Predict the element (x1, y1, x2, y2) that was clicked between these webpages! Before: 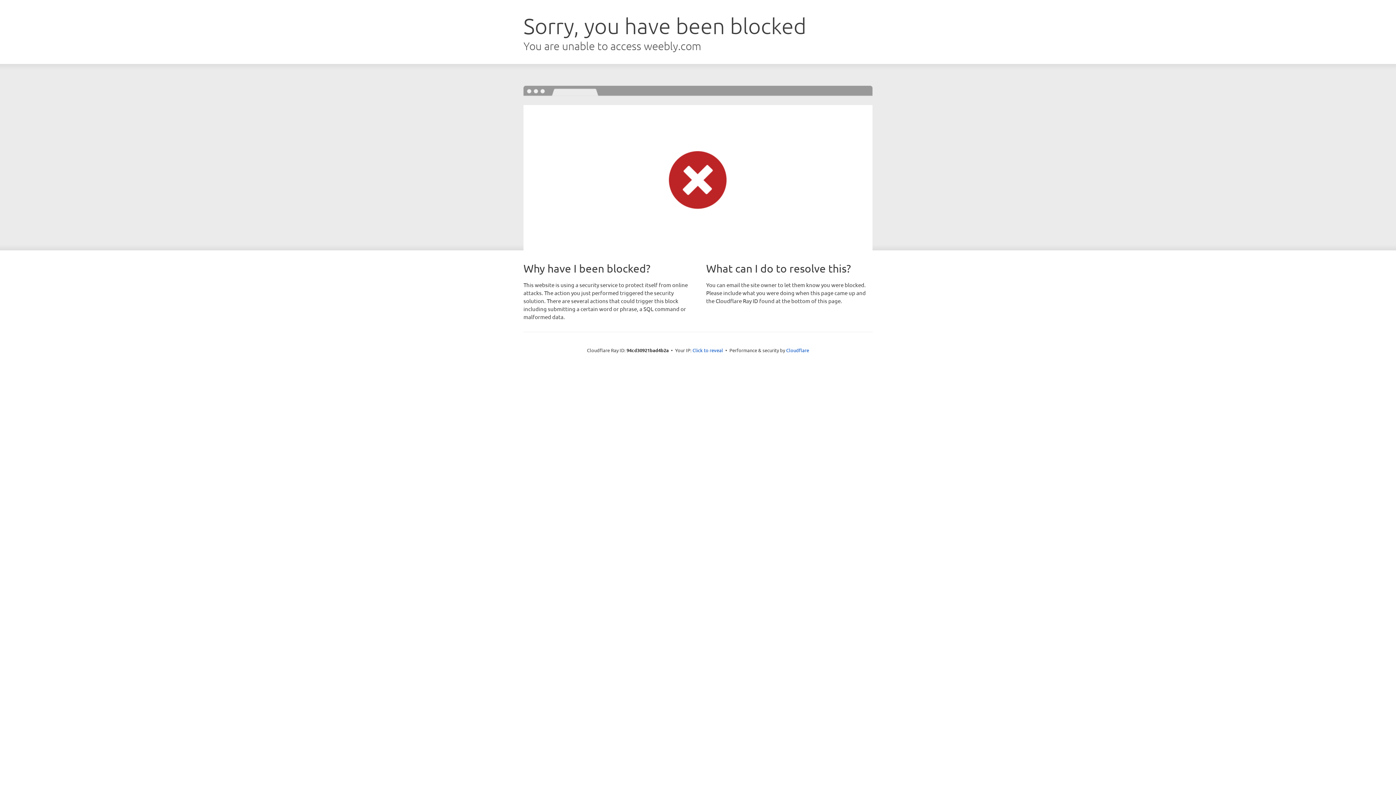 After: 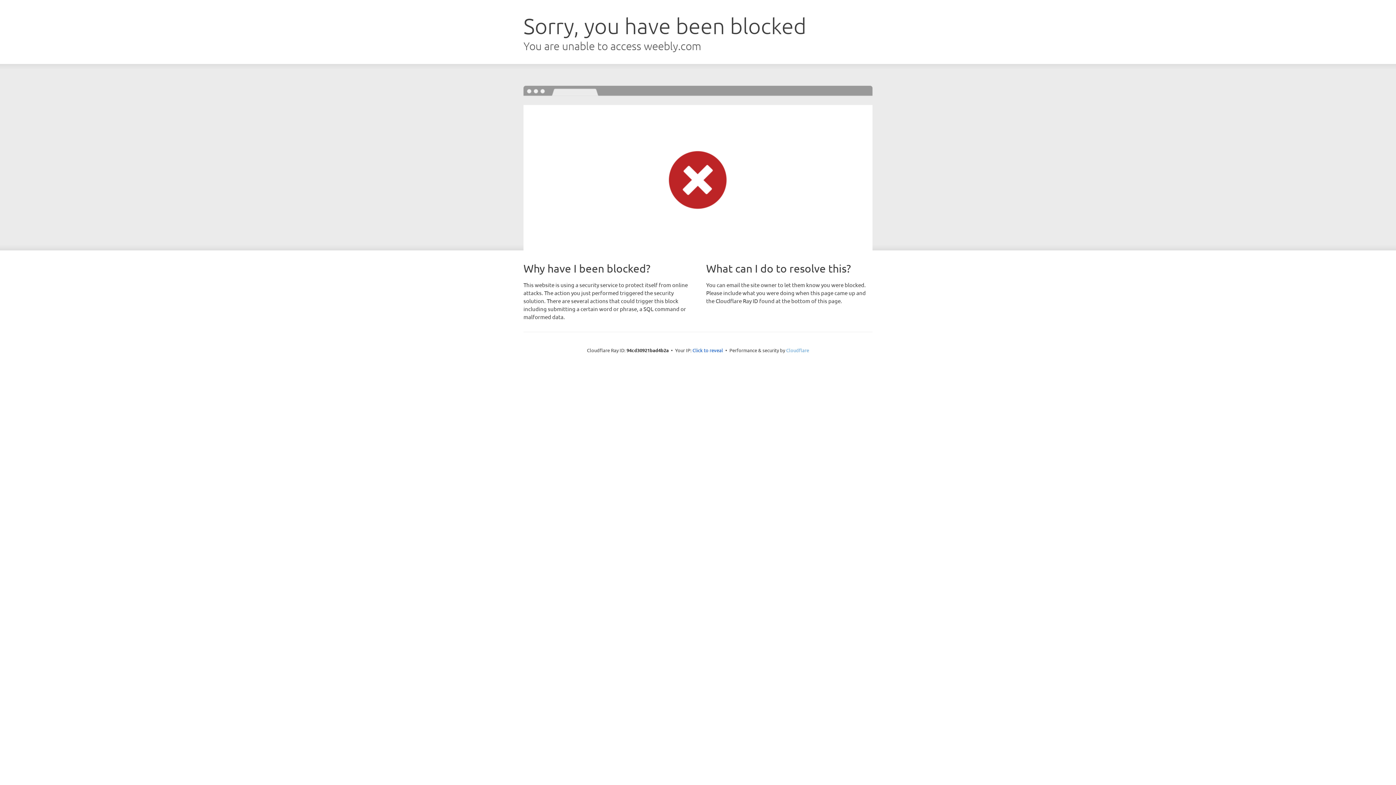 Action: bbox: (786, 347, 809, 353) label: Cloudflare